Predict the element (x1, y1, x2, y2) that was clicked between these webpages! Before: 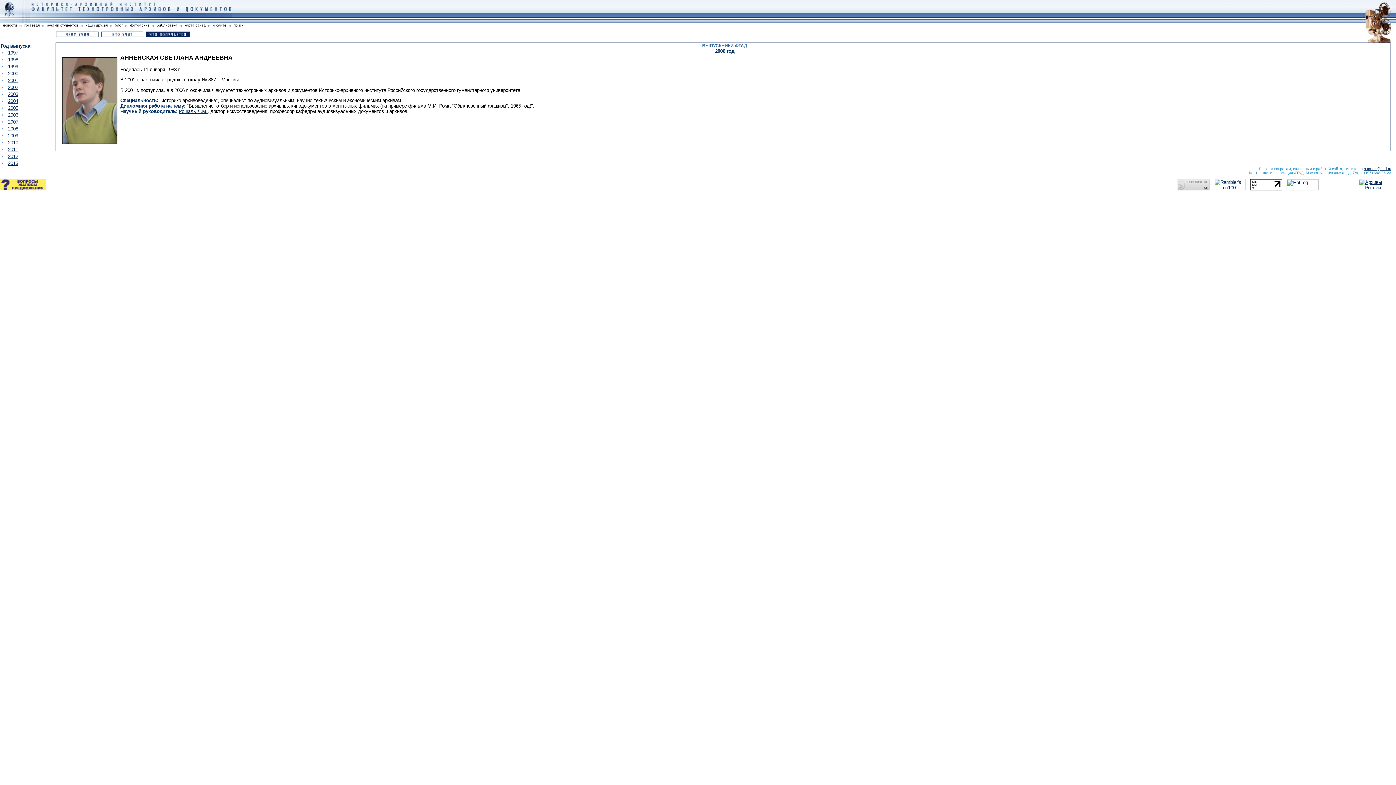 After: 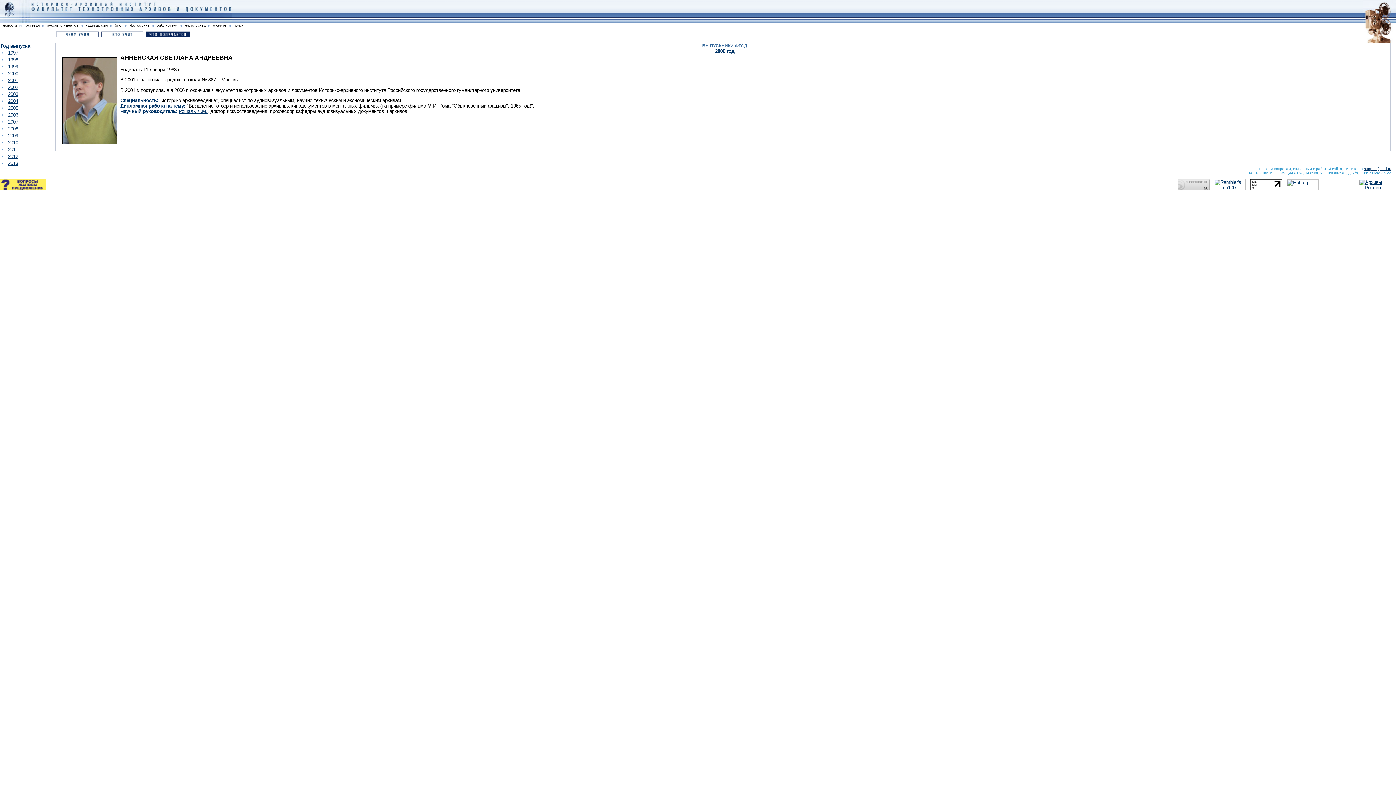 Action: bbox: (1364, 166, 1391, 170) label: support@ftad.ru